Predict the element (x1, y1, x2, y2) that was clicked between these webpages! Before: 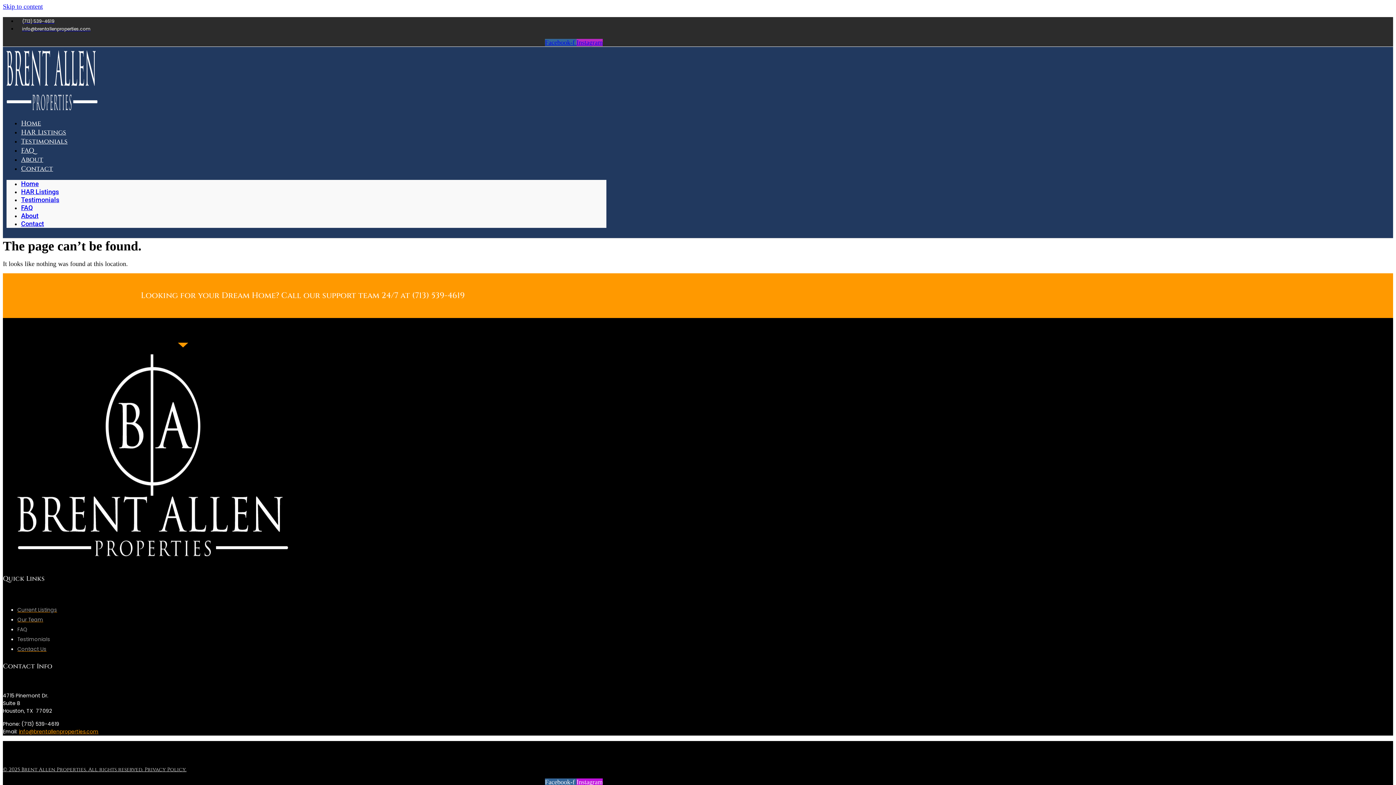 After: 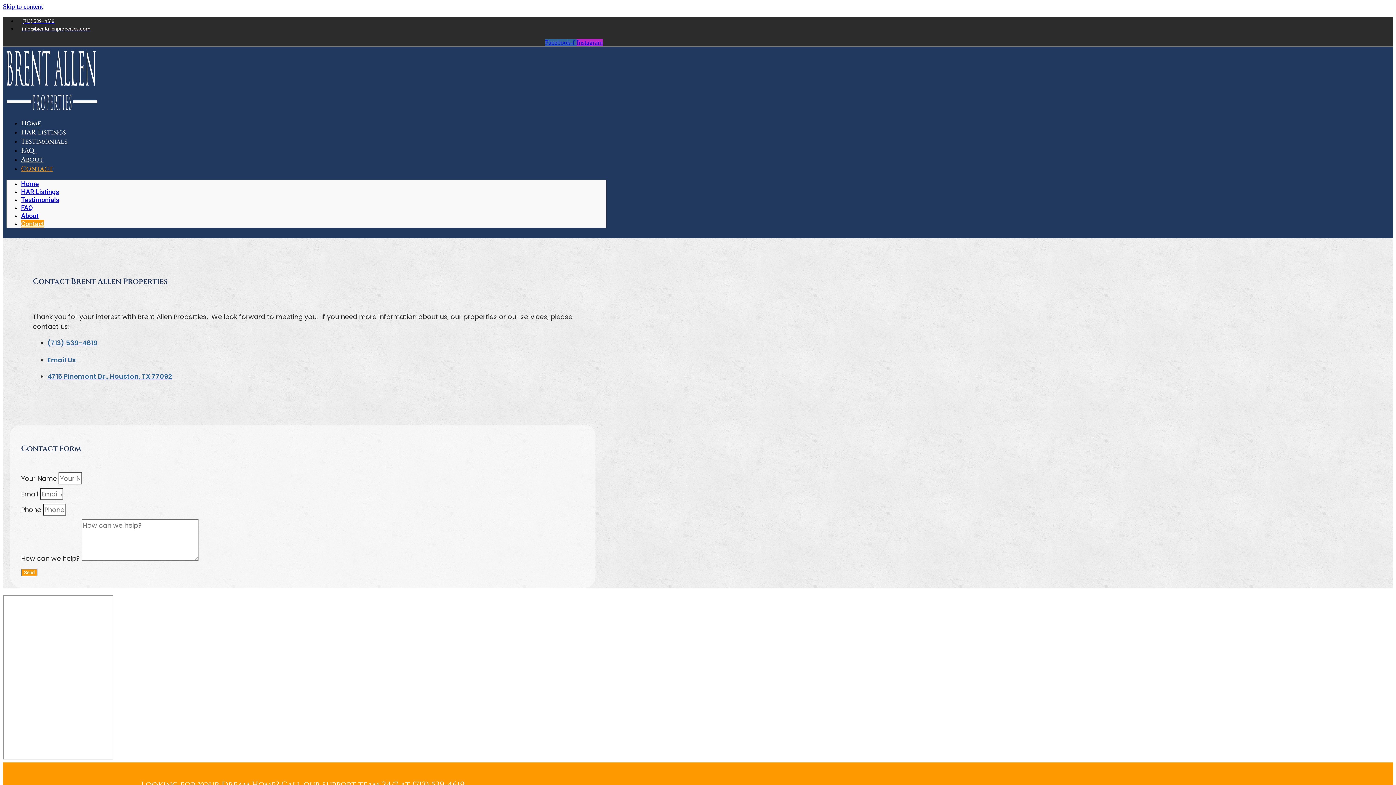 Action: bbox: (21, 142, 53, 195) label: Contact